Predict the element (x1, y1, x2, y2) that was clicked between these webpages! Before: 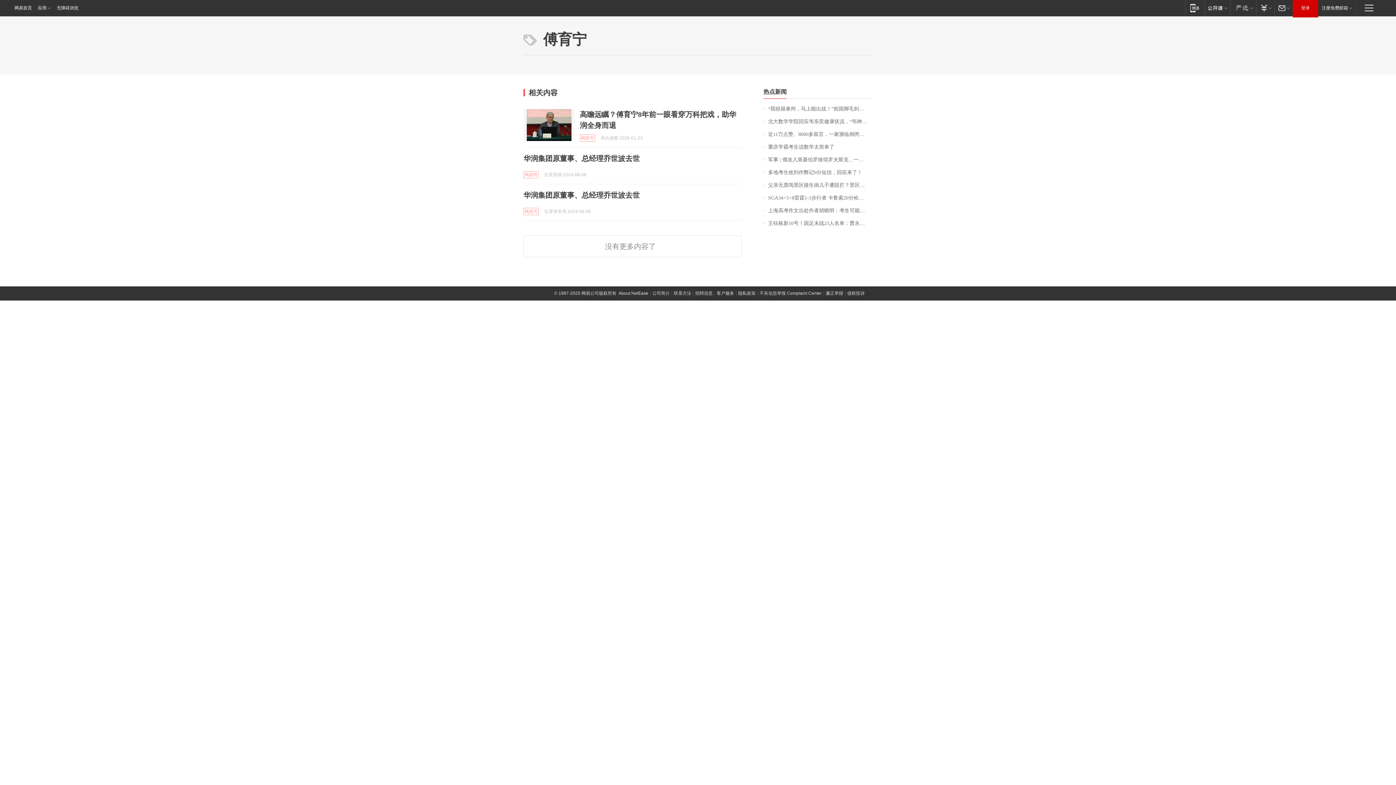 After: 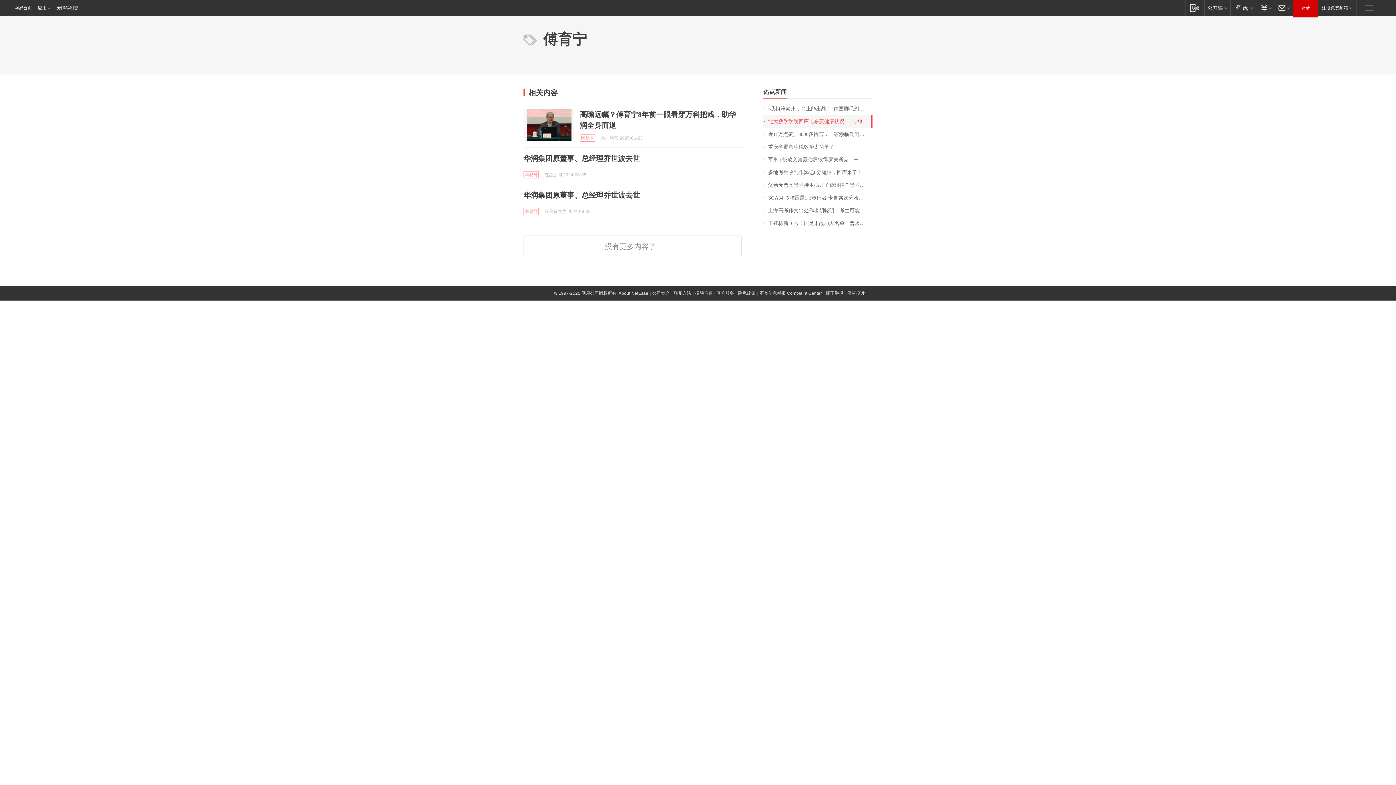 Action: label: 北大数学学院回应韦东奕健康状况，“韦神”粉丝已超2310万 bbox: (763, 115, 872, 128)